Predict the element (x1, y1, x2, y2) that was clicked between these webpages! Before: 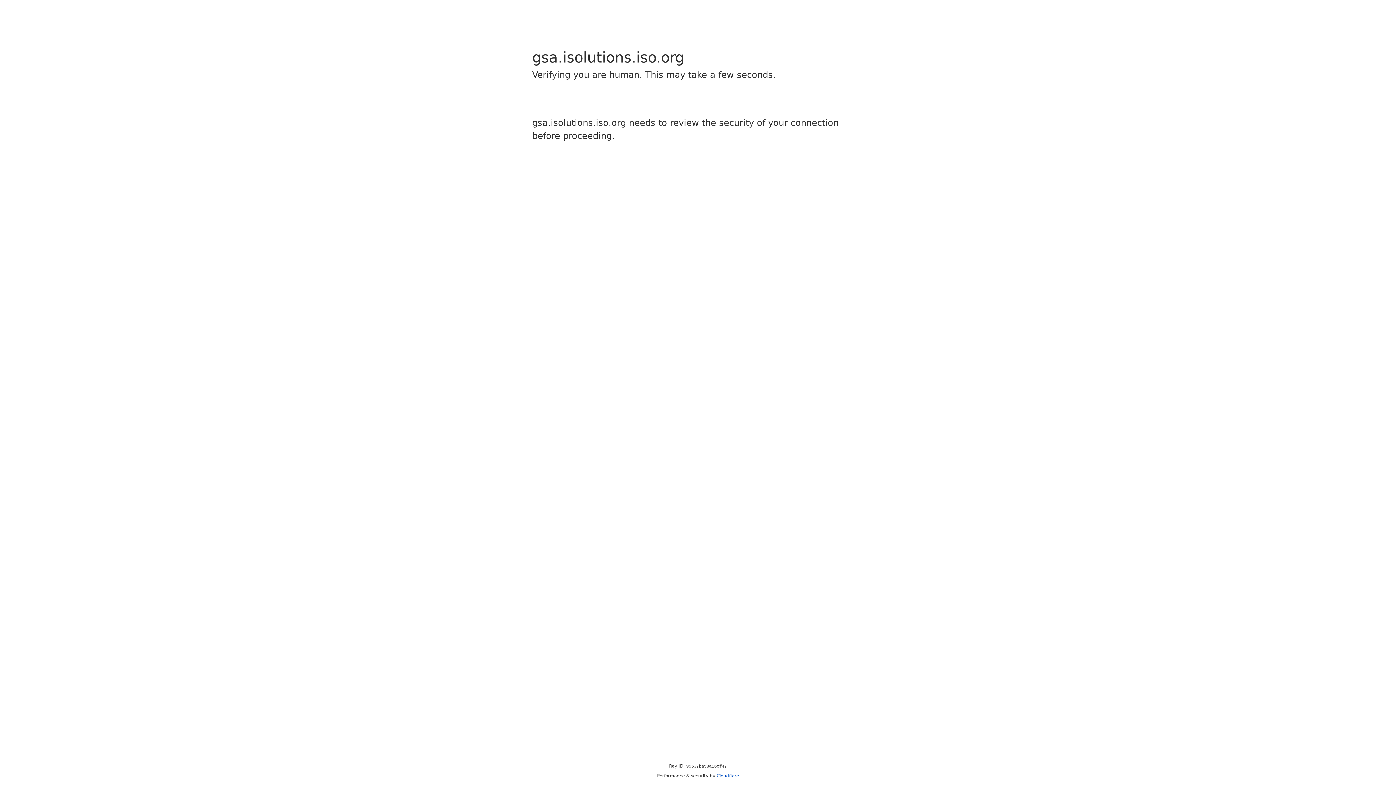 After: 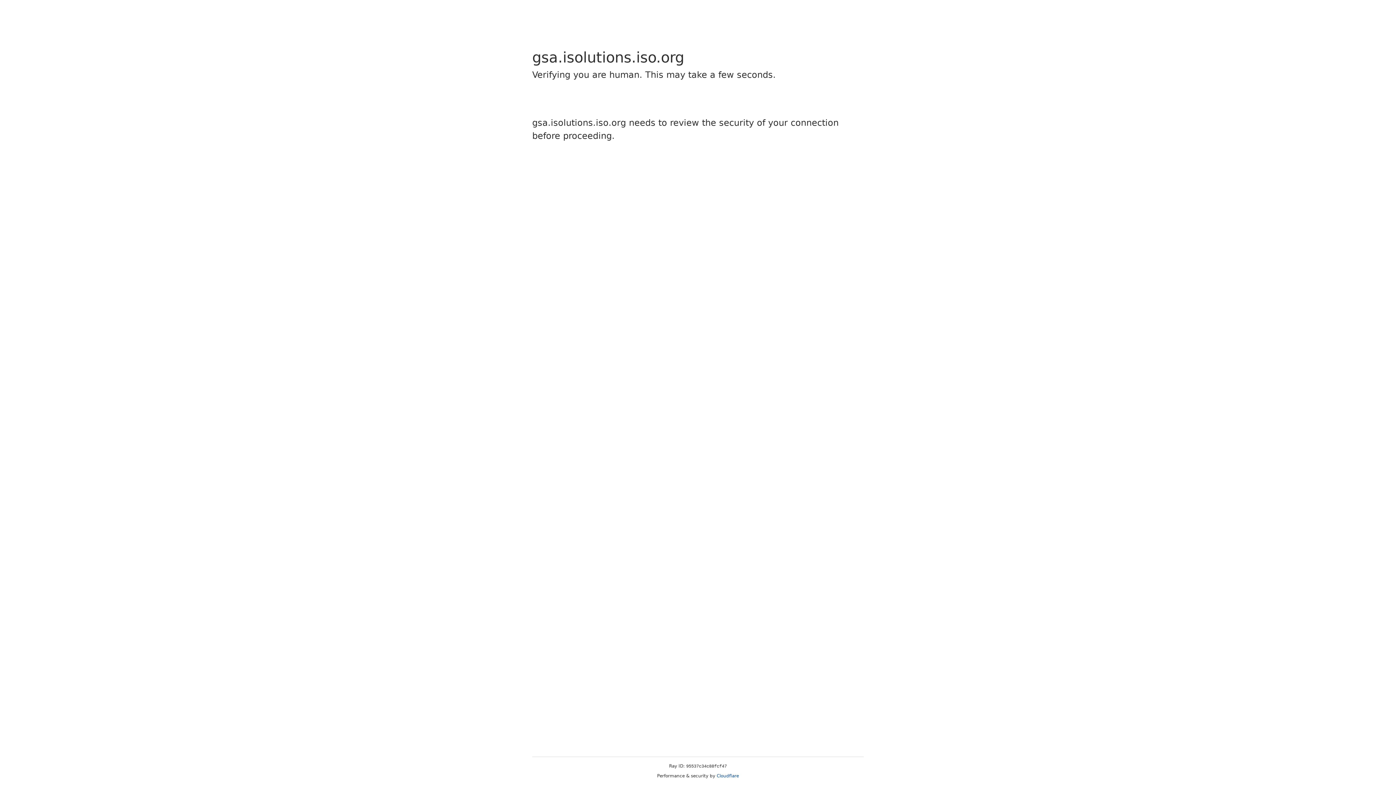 Action: bbox: (716, 773, 739, 778) label: Cloudflare